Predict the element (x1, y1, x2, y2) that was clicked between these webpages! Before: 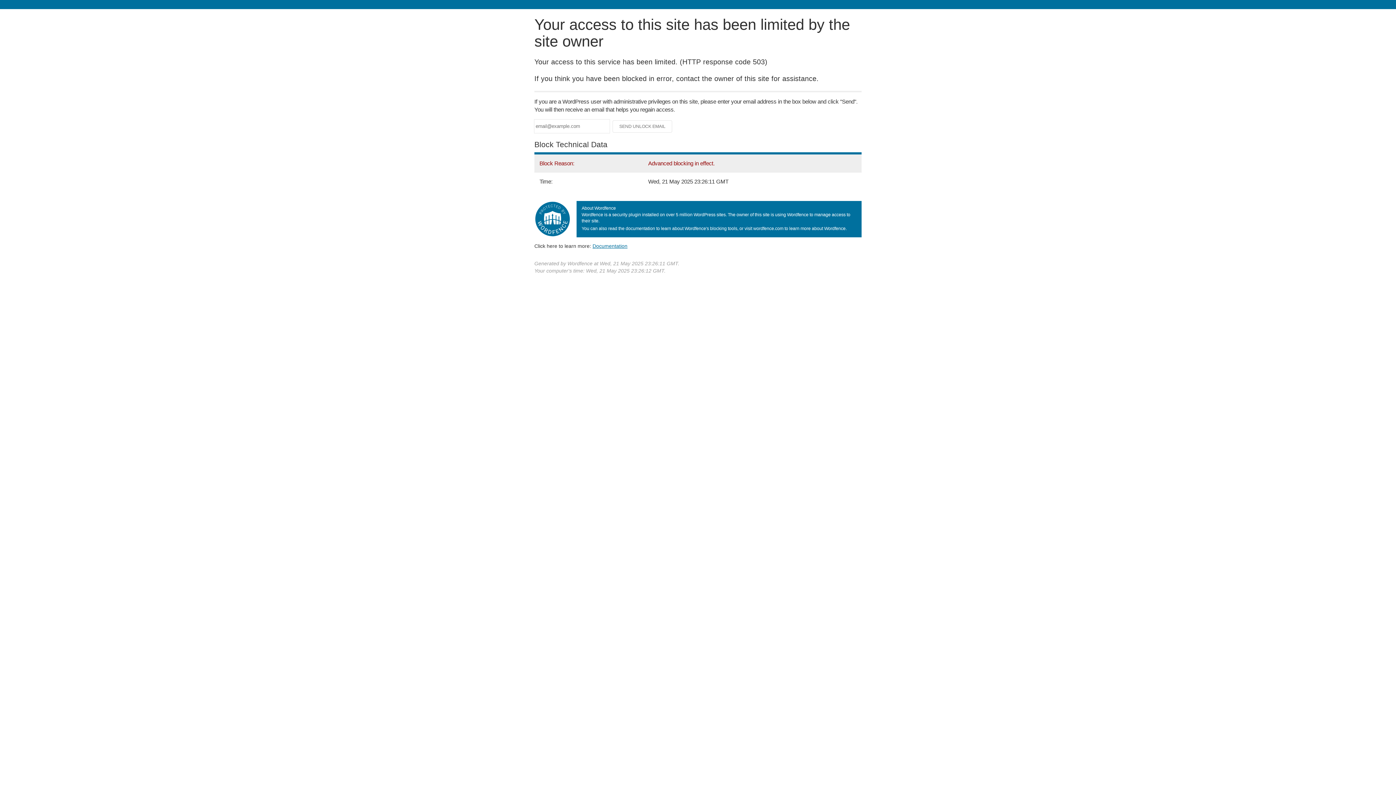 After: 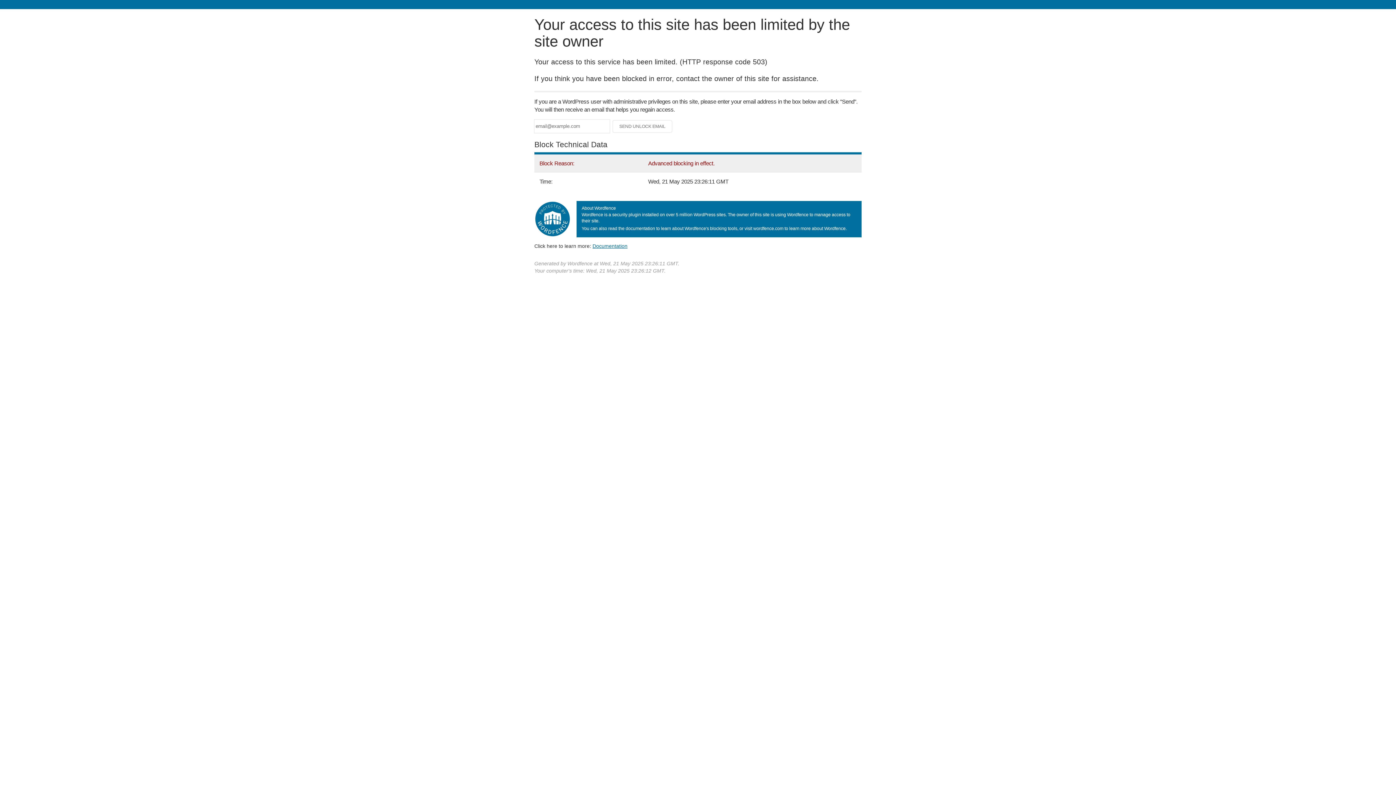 Action: label: Documentation bbox: (592, 243, 627, 248)